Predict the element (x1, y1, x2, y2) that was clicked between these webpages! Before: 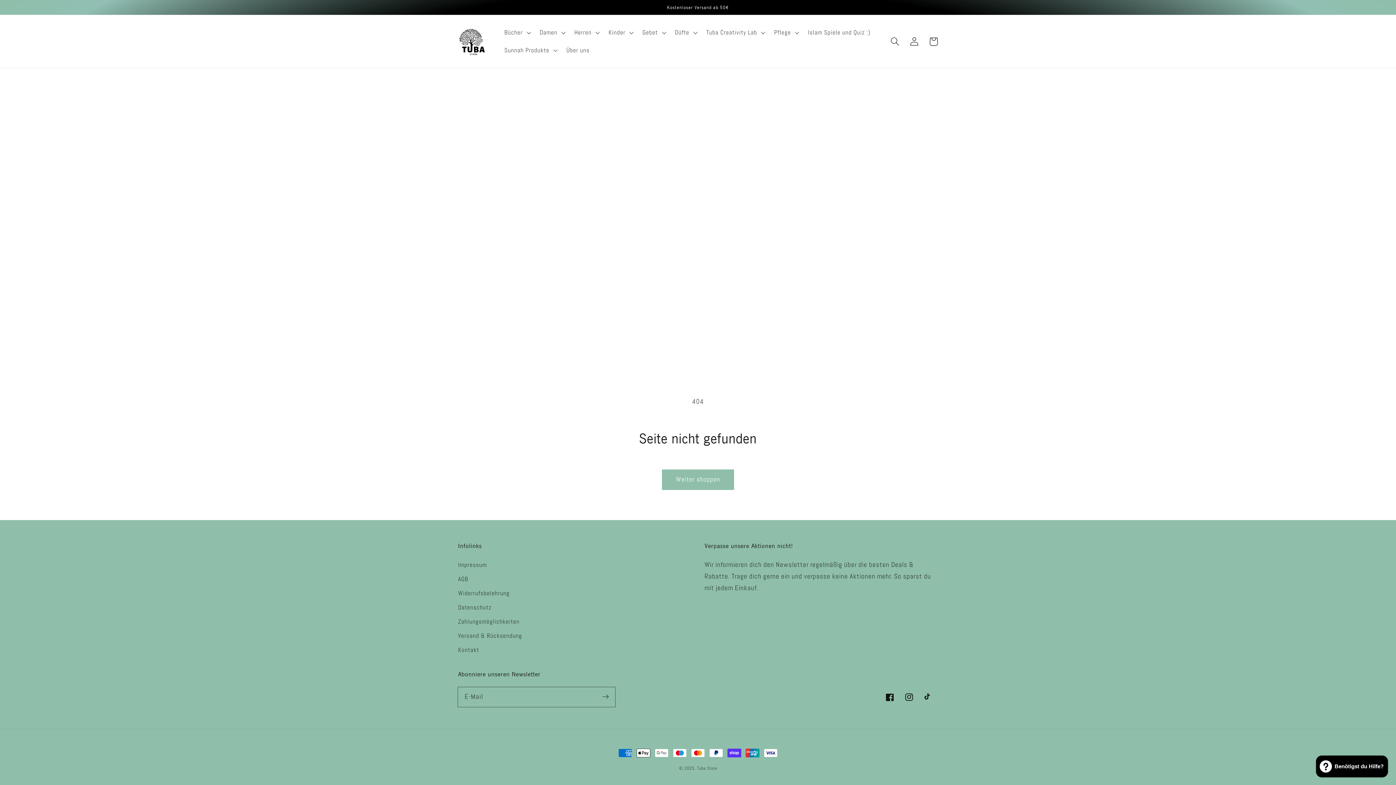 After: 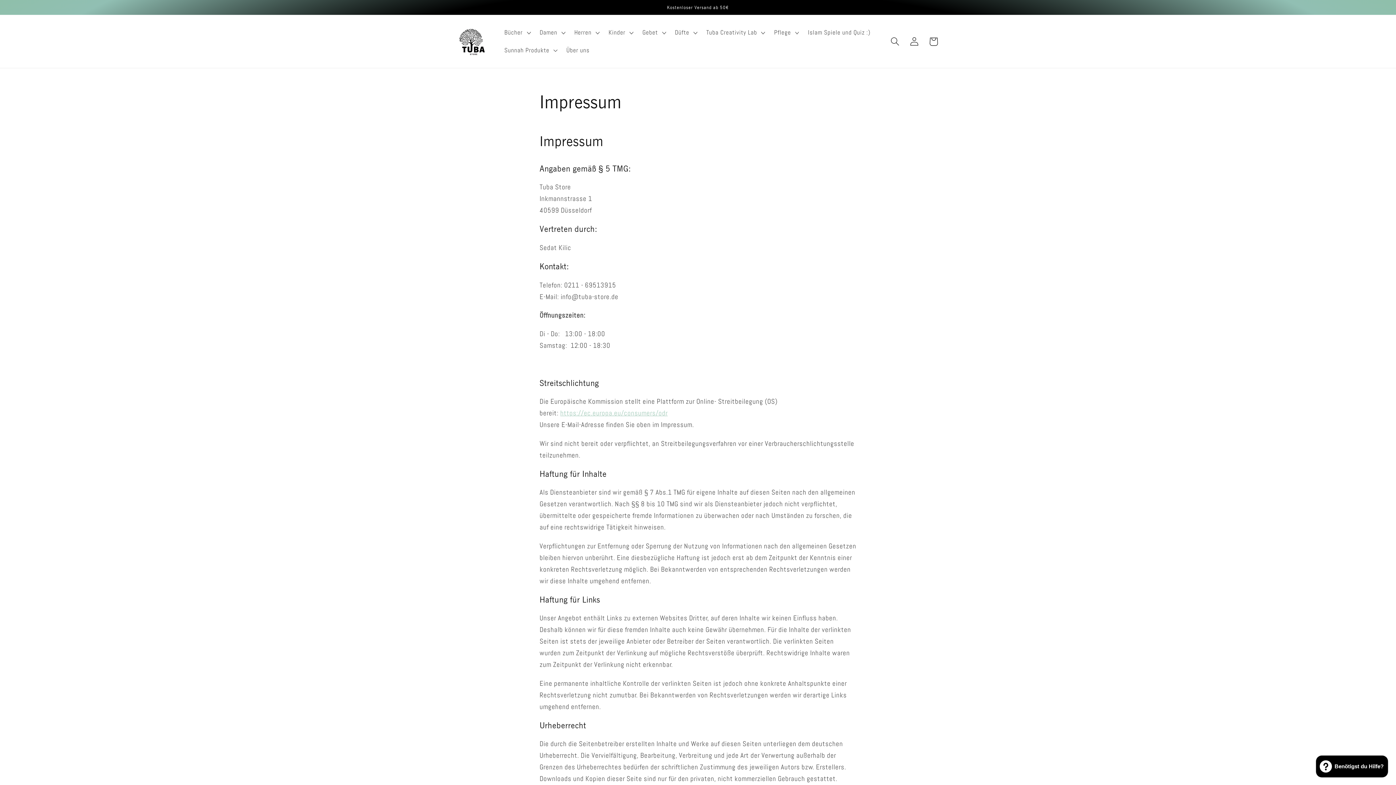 Action: bbox: (458, 560, 487, 572) label: Impressum